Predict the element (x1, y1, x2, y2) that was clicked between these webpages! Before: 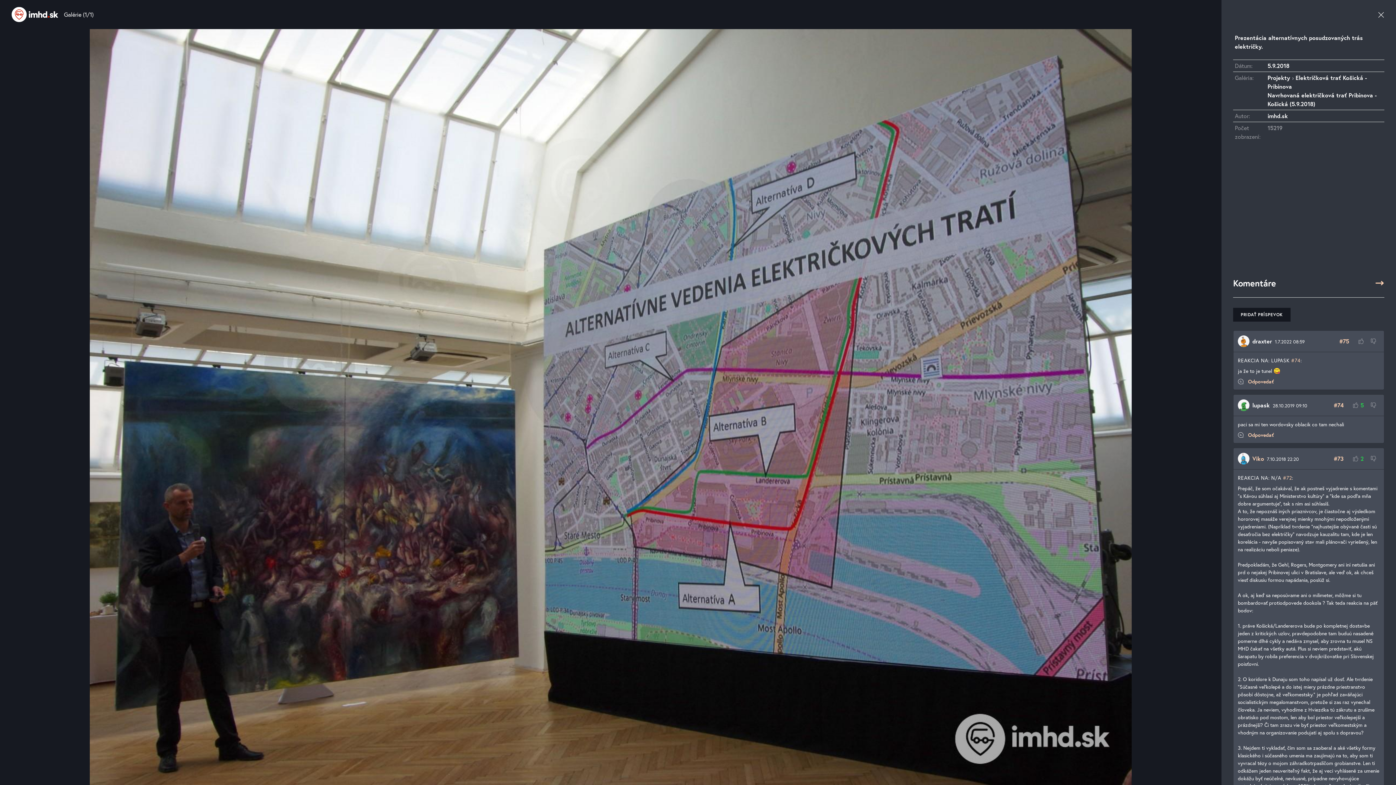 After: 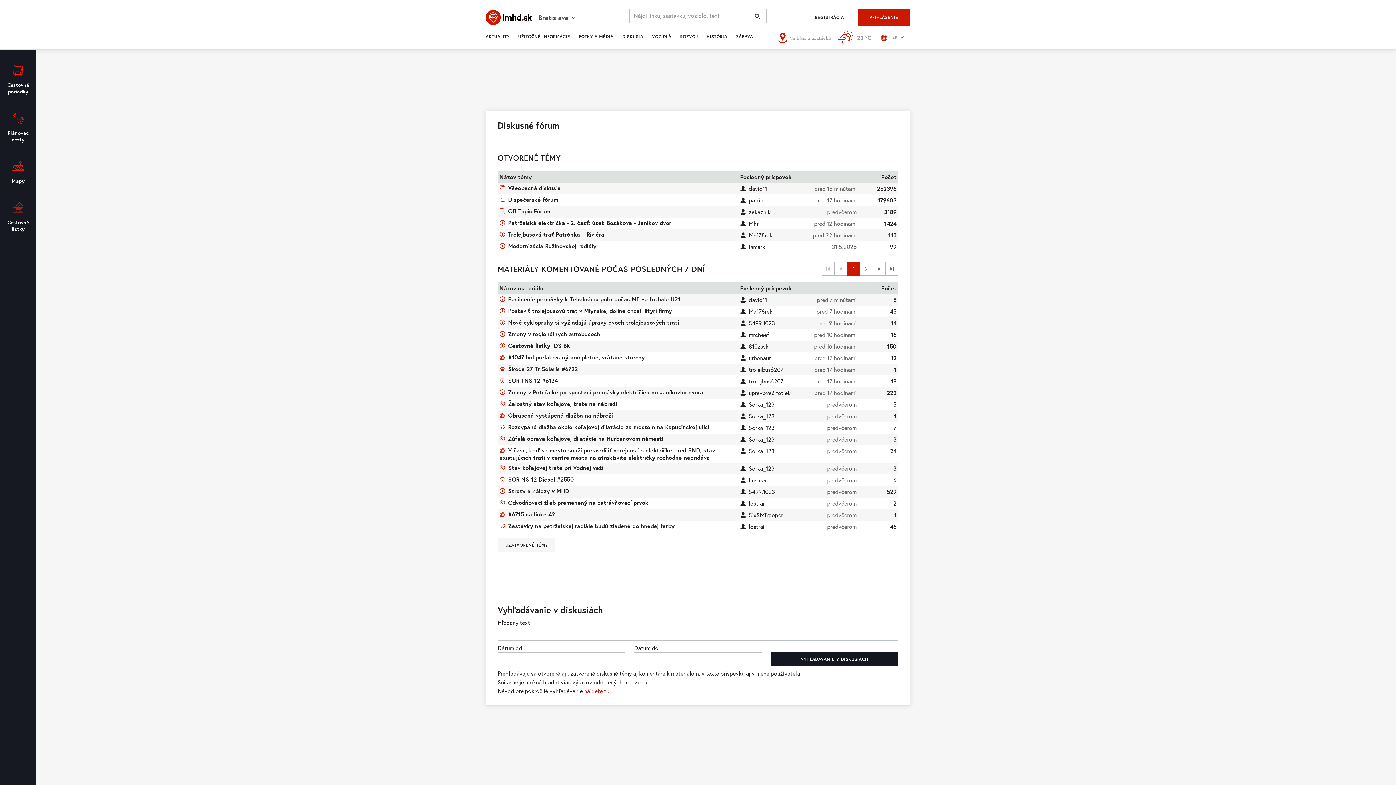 Action: bbox: (1375, 278, 1384, 288) label: VIAC